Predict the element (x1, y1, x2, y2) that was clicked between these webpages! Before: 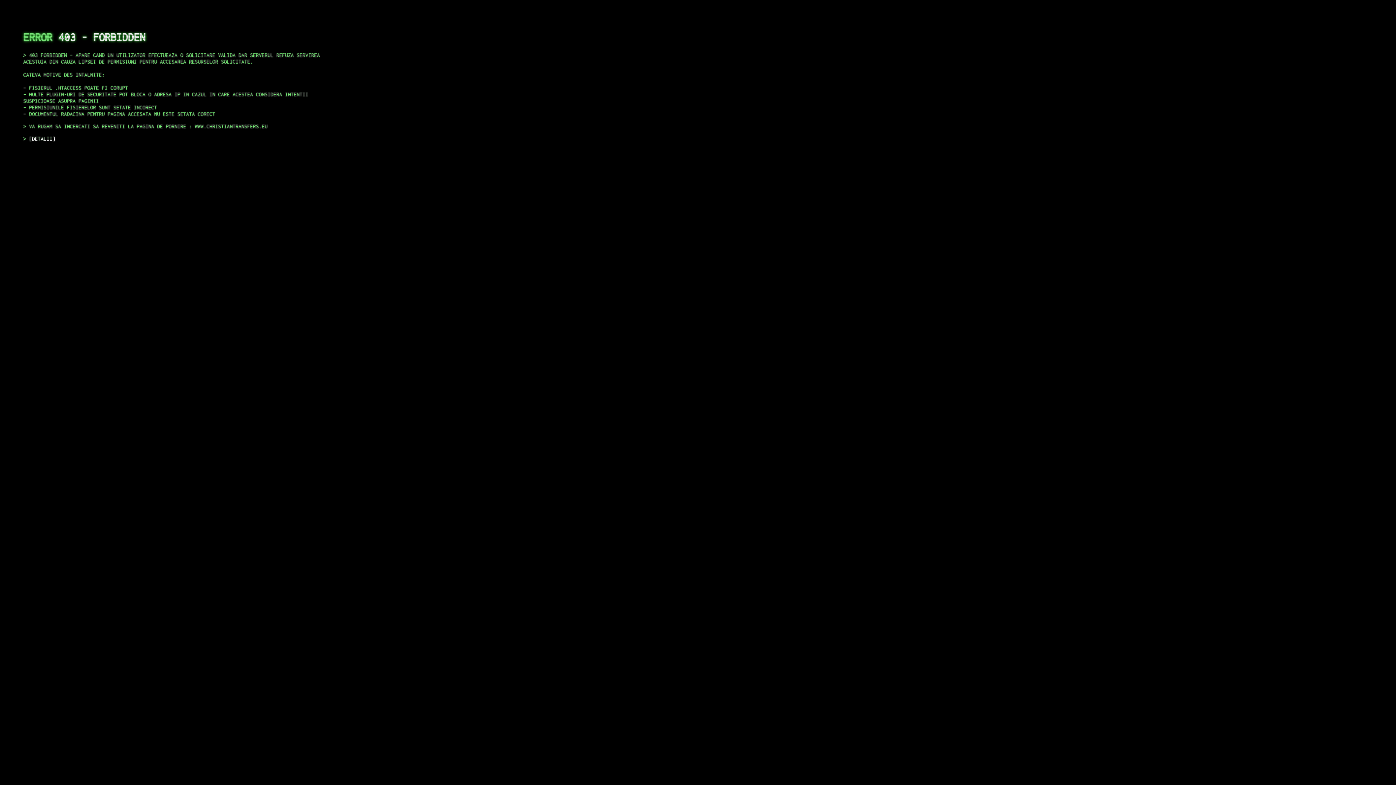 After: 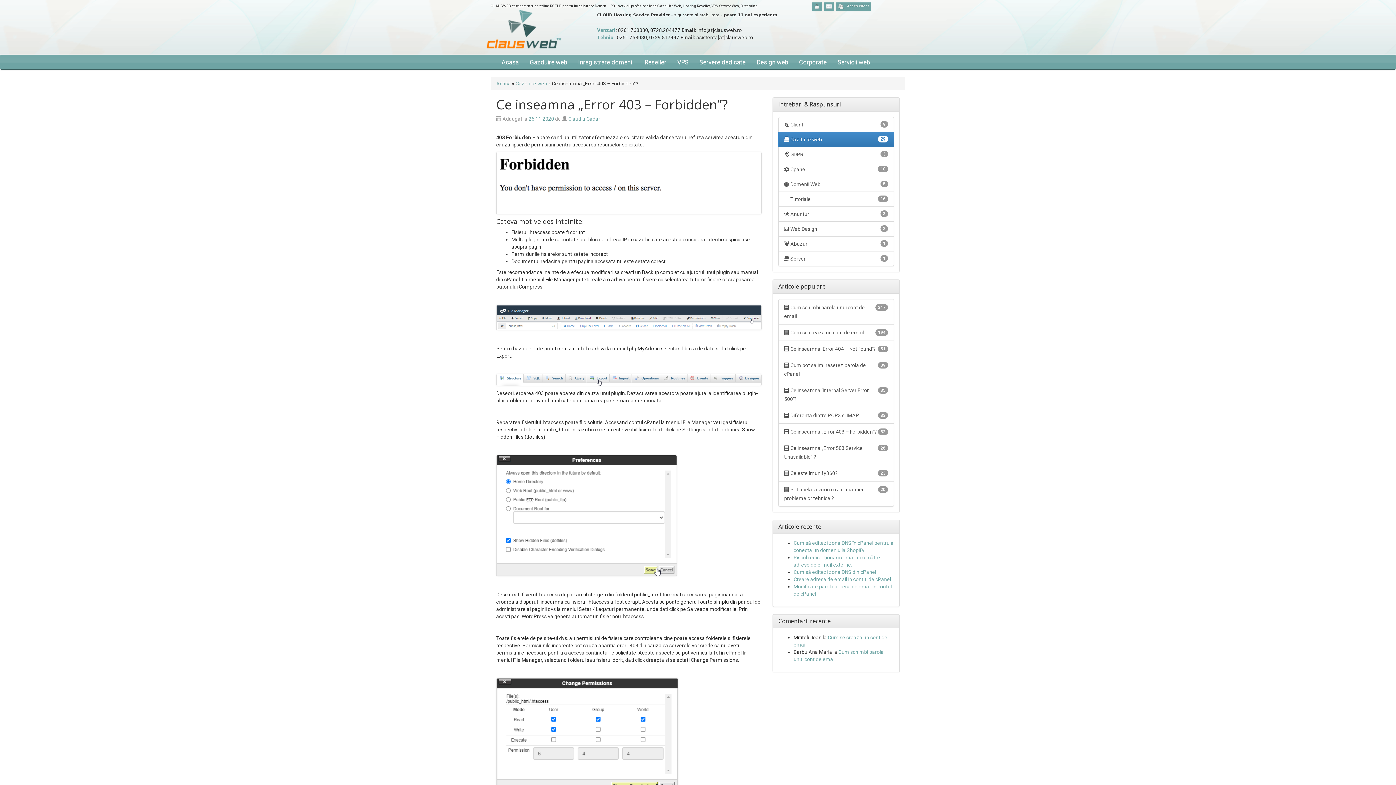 Action: bbox: (29, 135, 55, 141) label: DETALII